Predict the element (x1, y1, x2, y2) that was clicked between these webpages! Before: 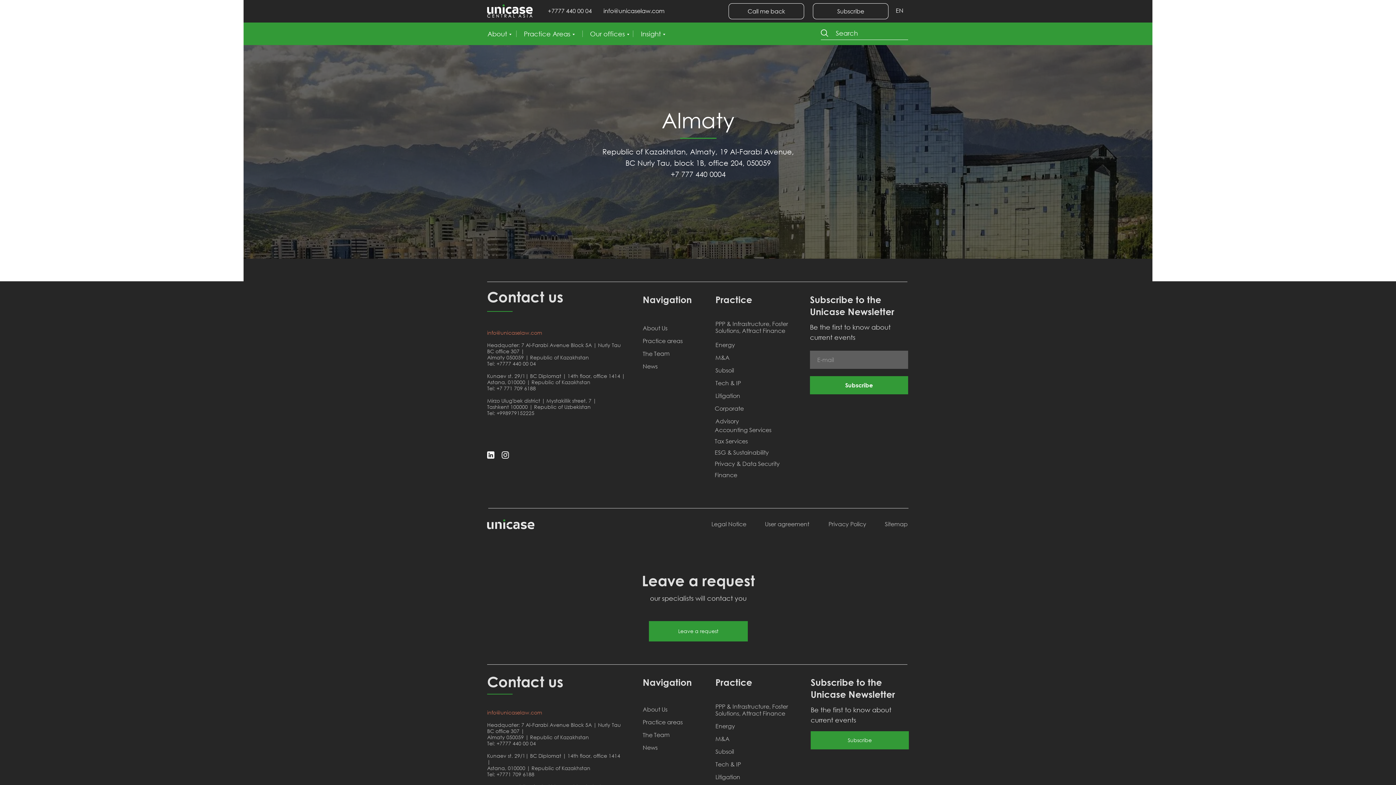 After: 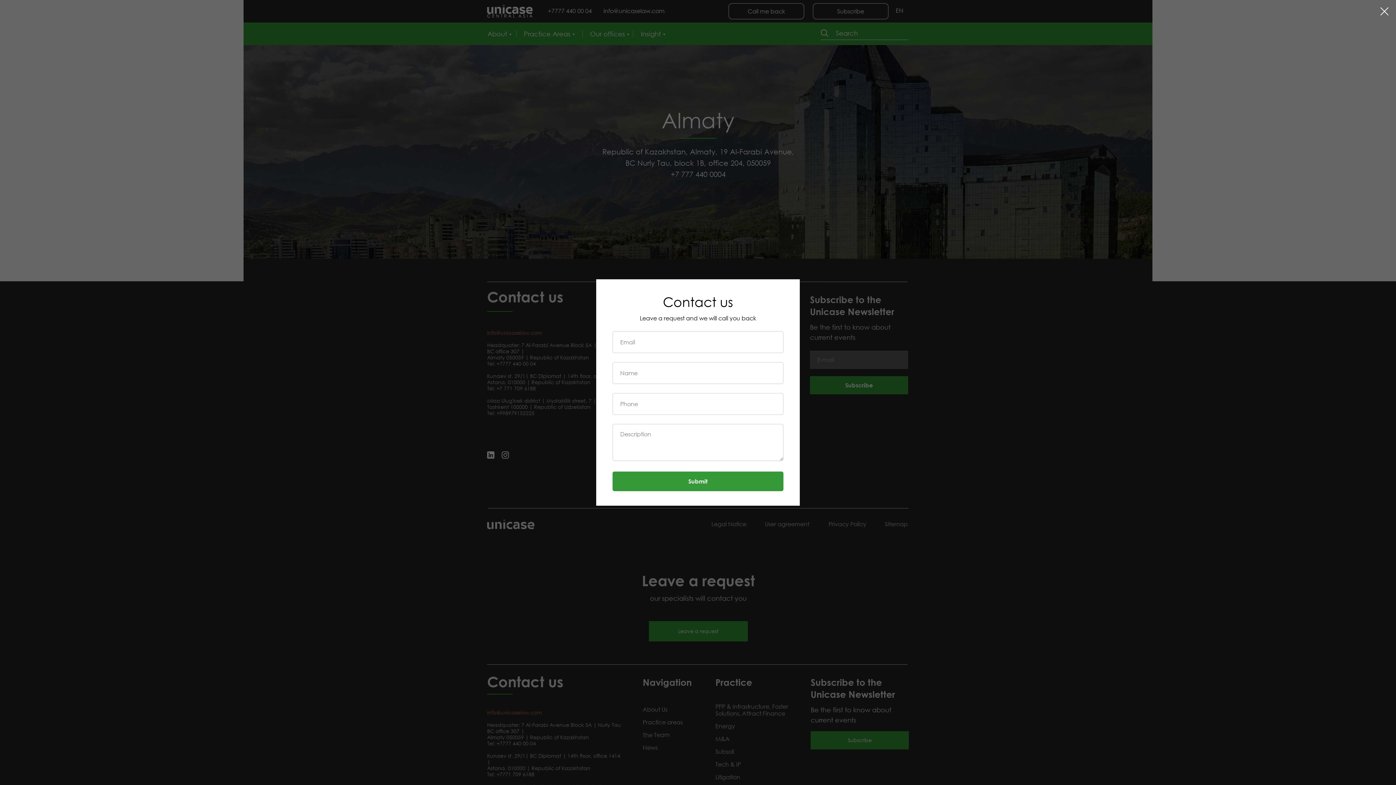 Action: bbox: (728, 3, 804, 19) label: Call me back